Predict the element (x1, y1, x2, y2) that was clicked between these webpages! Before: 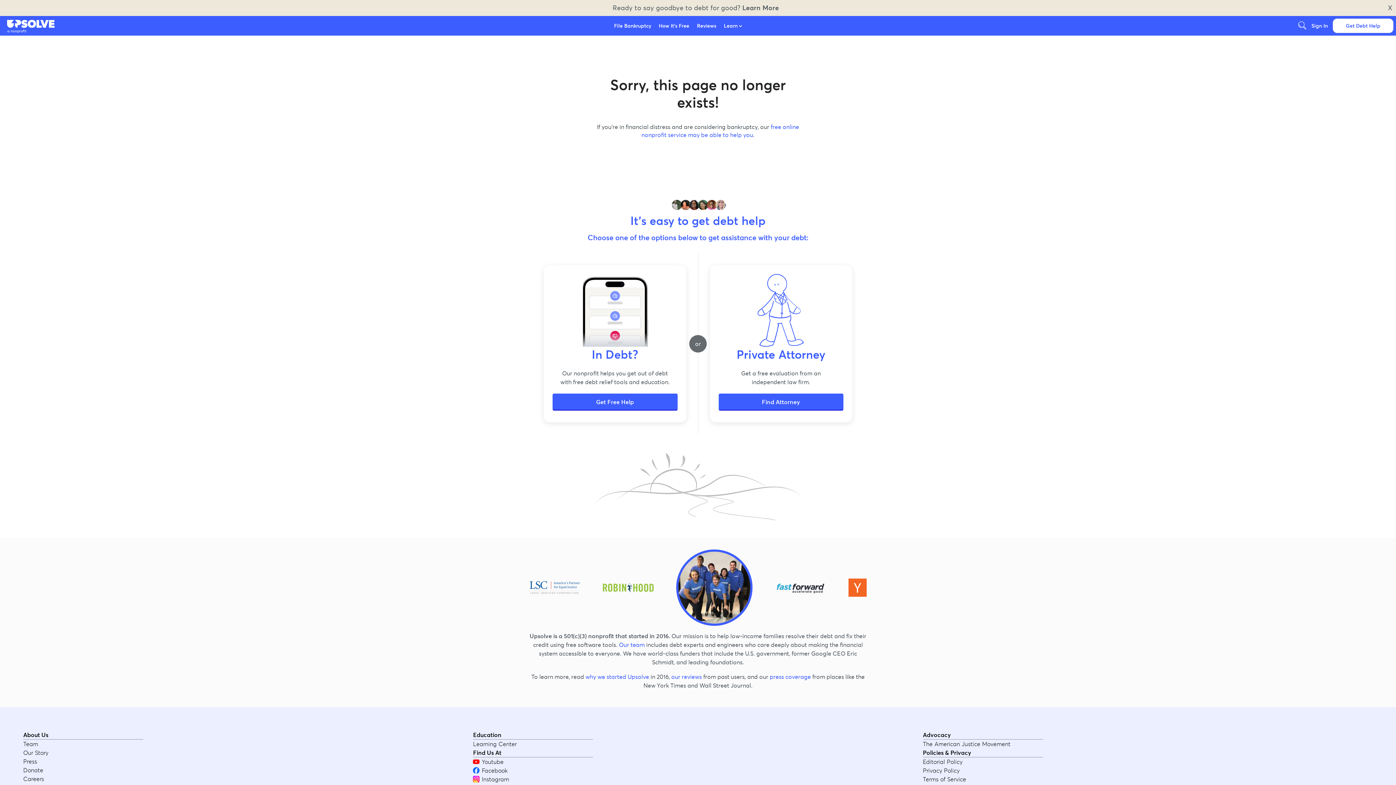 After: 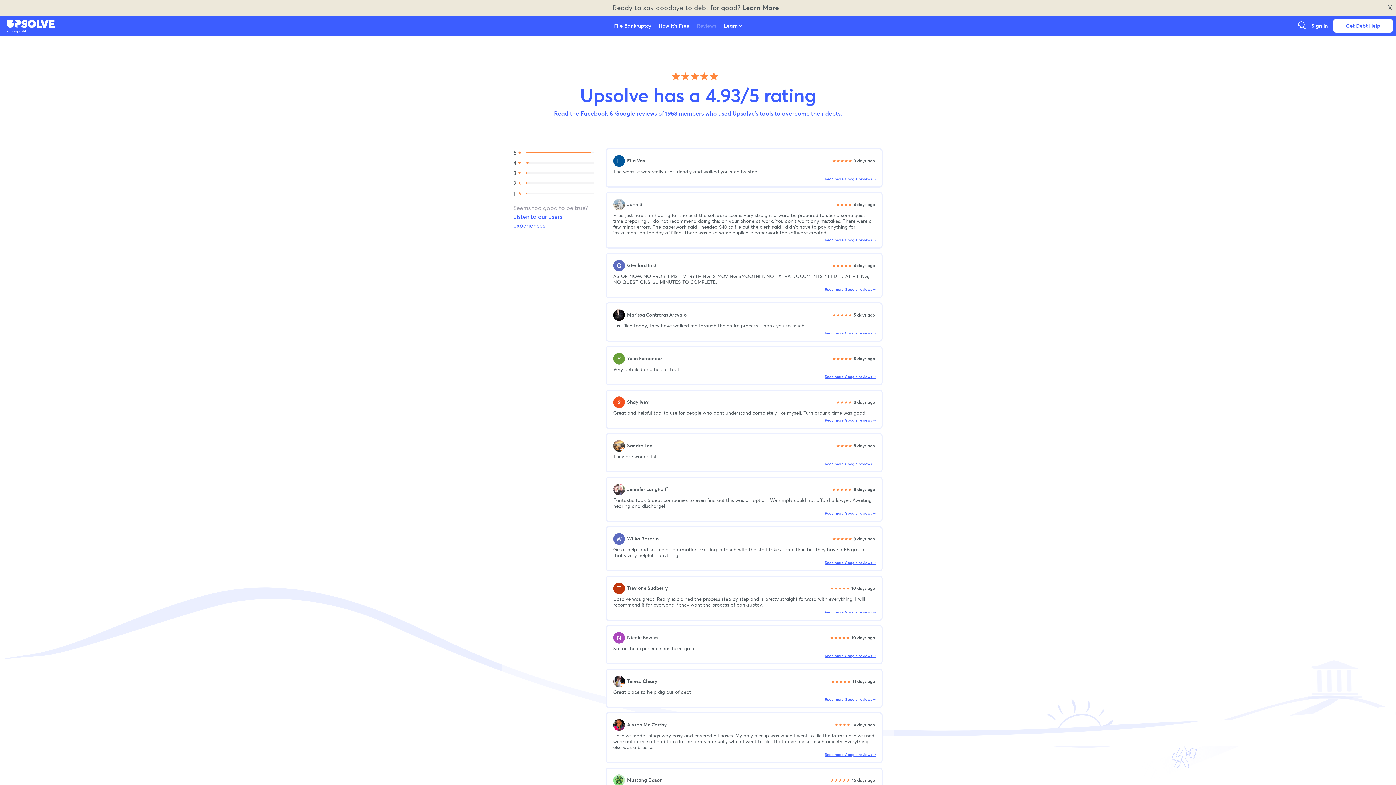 Action: label: Reviews bbox: (693, 17, 720, 34)